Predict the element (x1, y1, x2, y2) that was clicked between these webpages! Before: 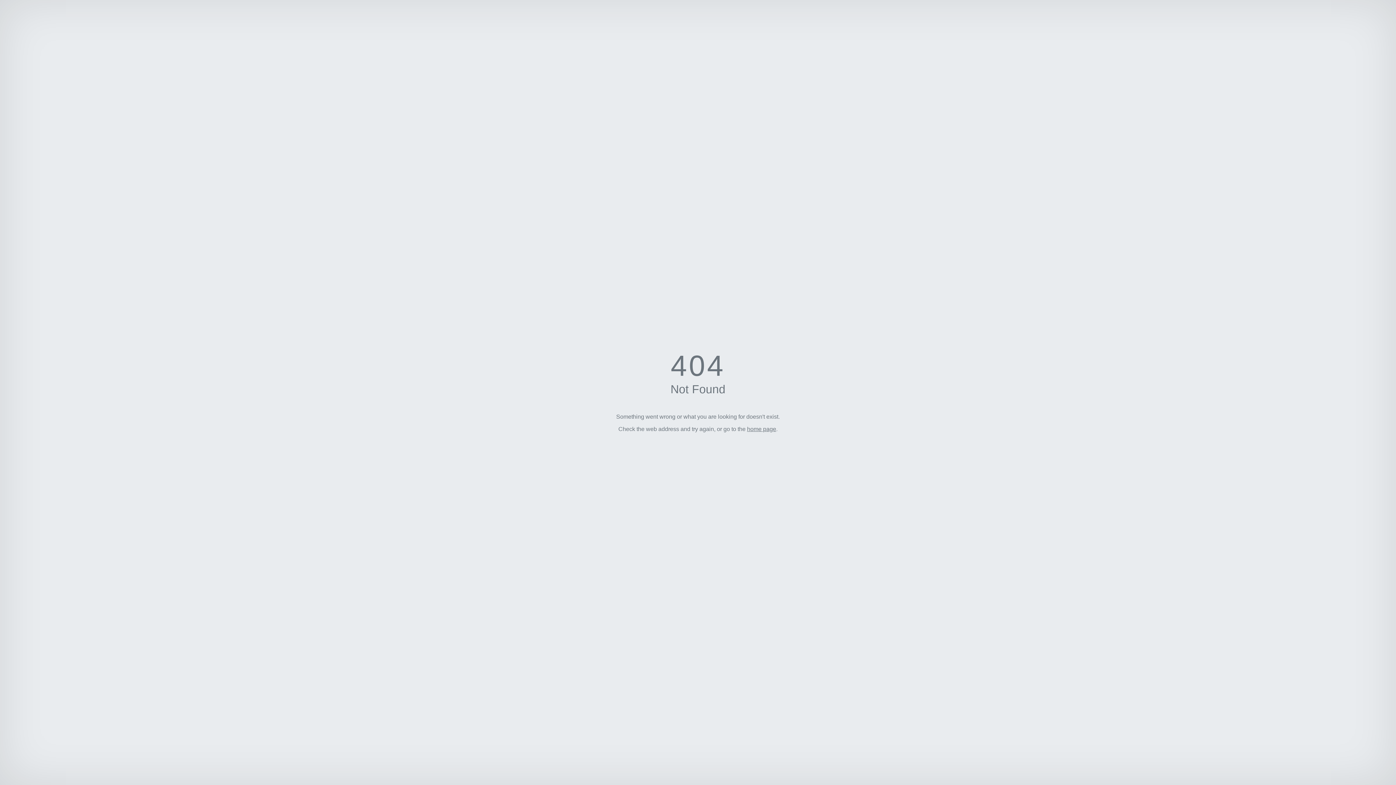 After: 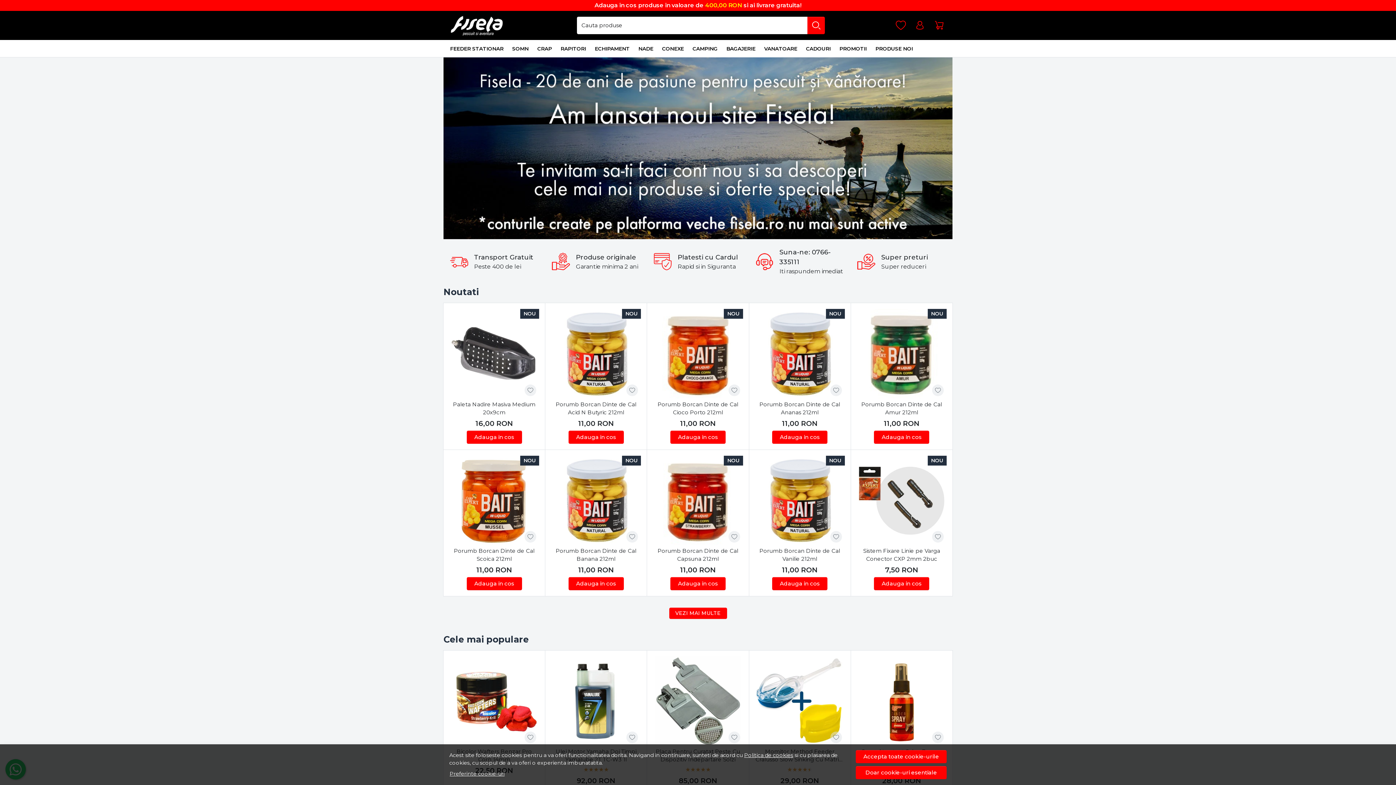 Action: label: home page bbox: (747, 426, 776, 432)